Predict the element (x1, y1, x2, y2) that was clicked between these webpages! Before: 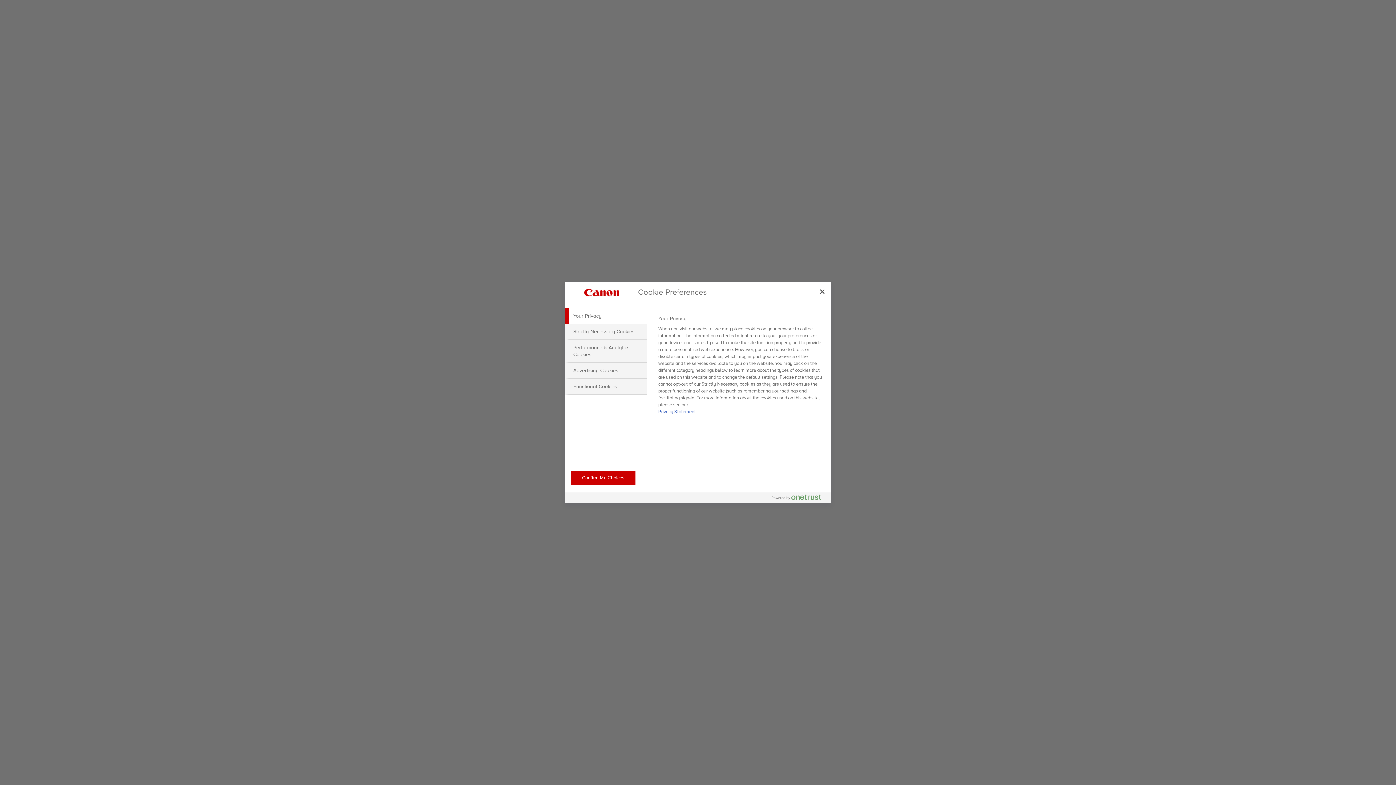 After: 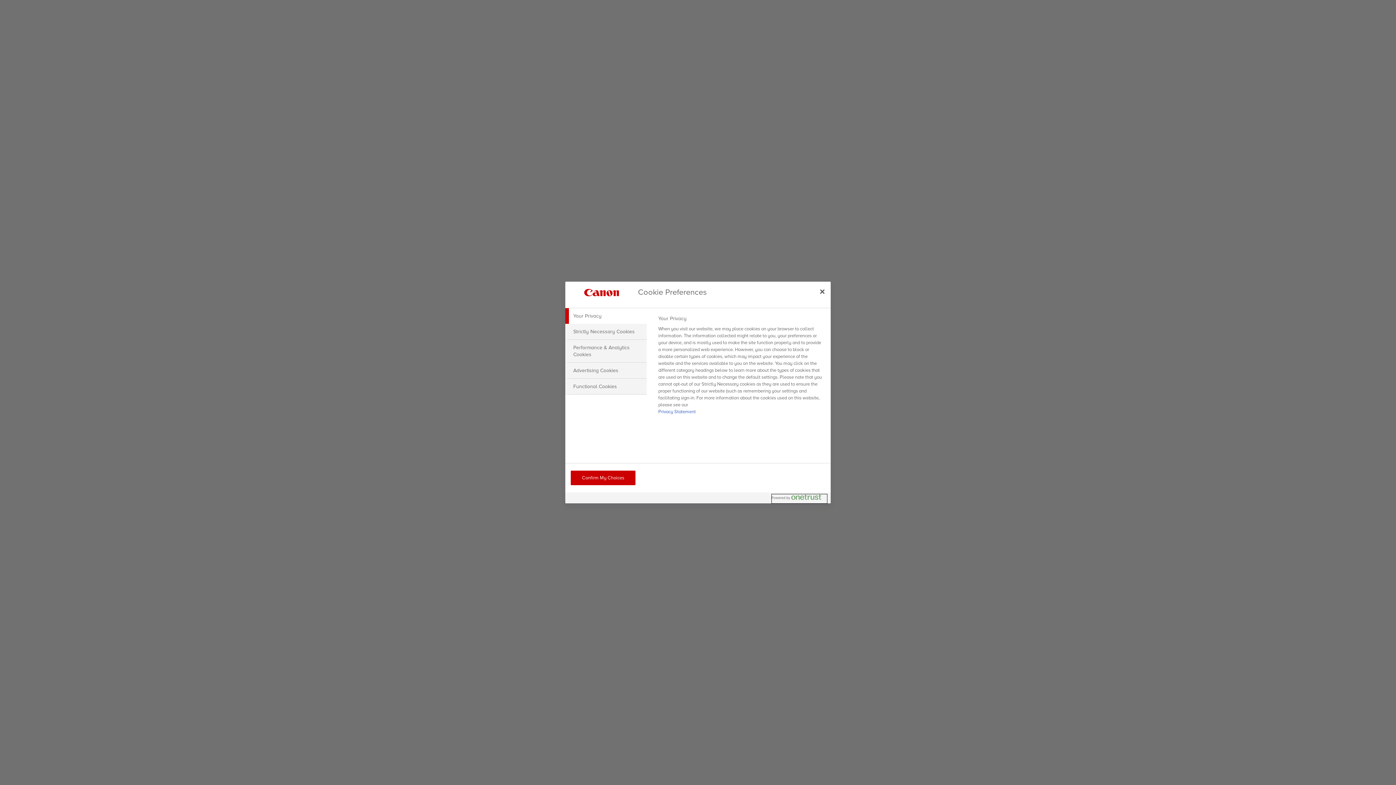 Action: bbox: (772, 494, 827, 503) label: Powered by OneTrust Opens in a new Tab